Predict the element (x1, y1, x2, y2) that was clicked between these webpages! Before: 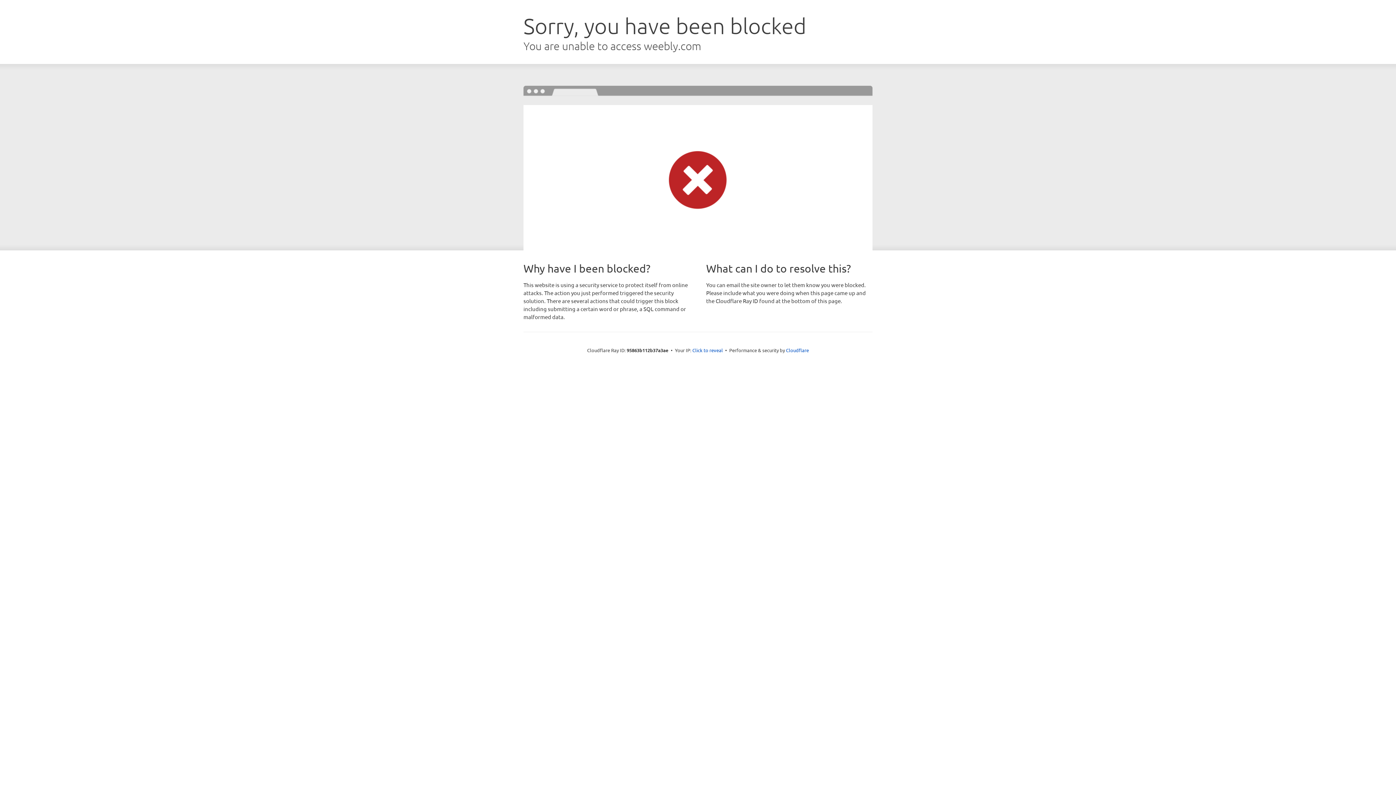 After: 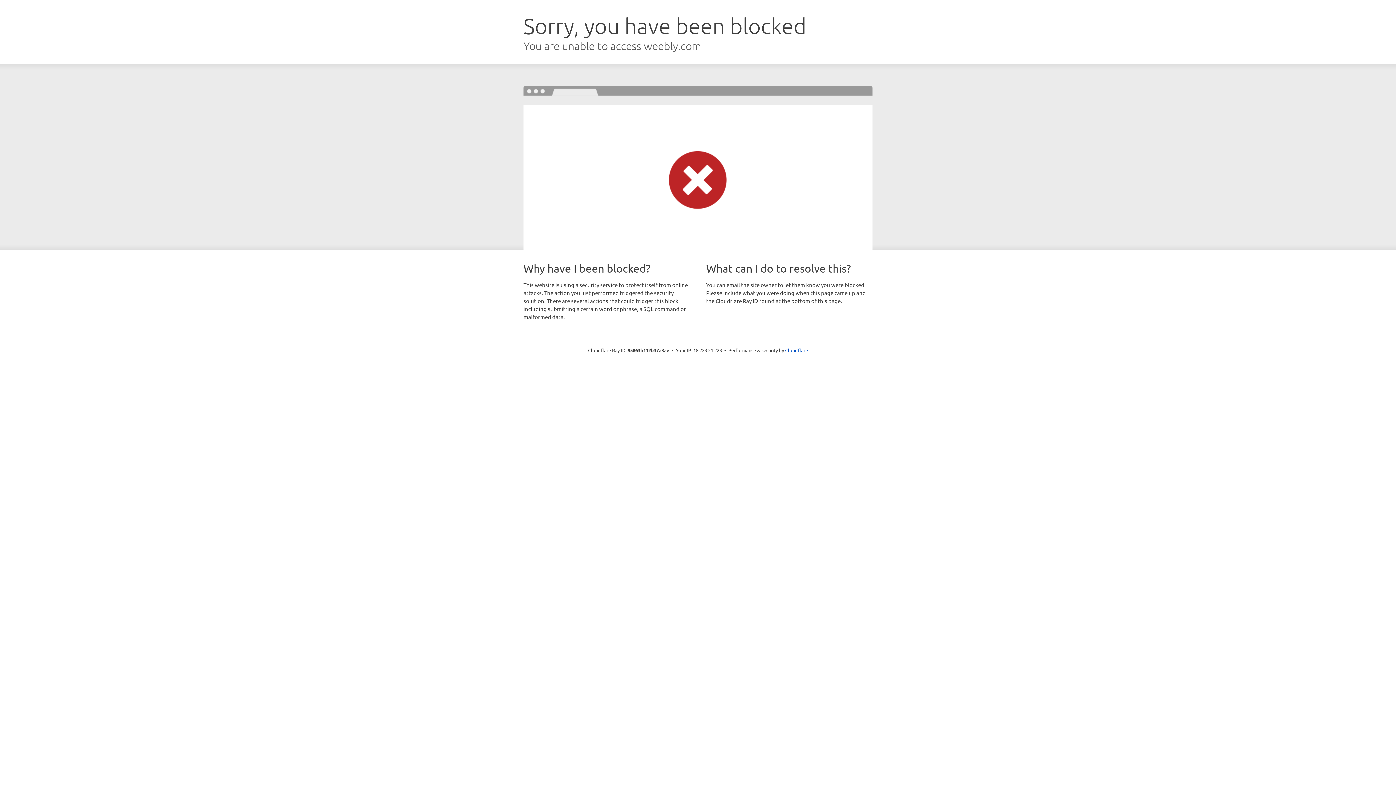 Action: label: Click to reveal bbox: (692, 346, 723, 353)